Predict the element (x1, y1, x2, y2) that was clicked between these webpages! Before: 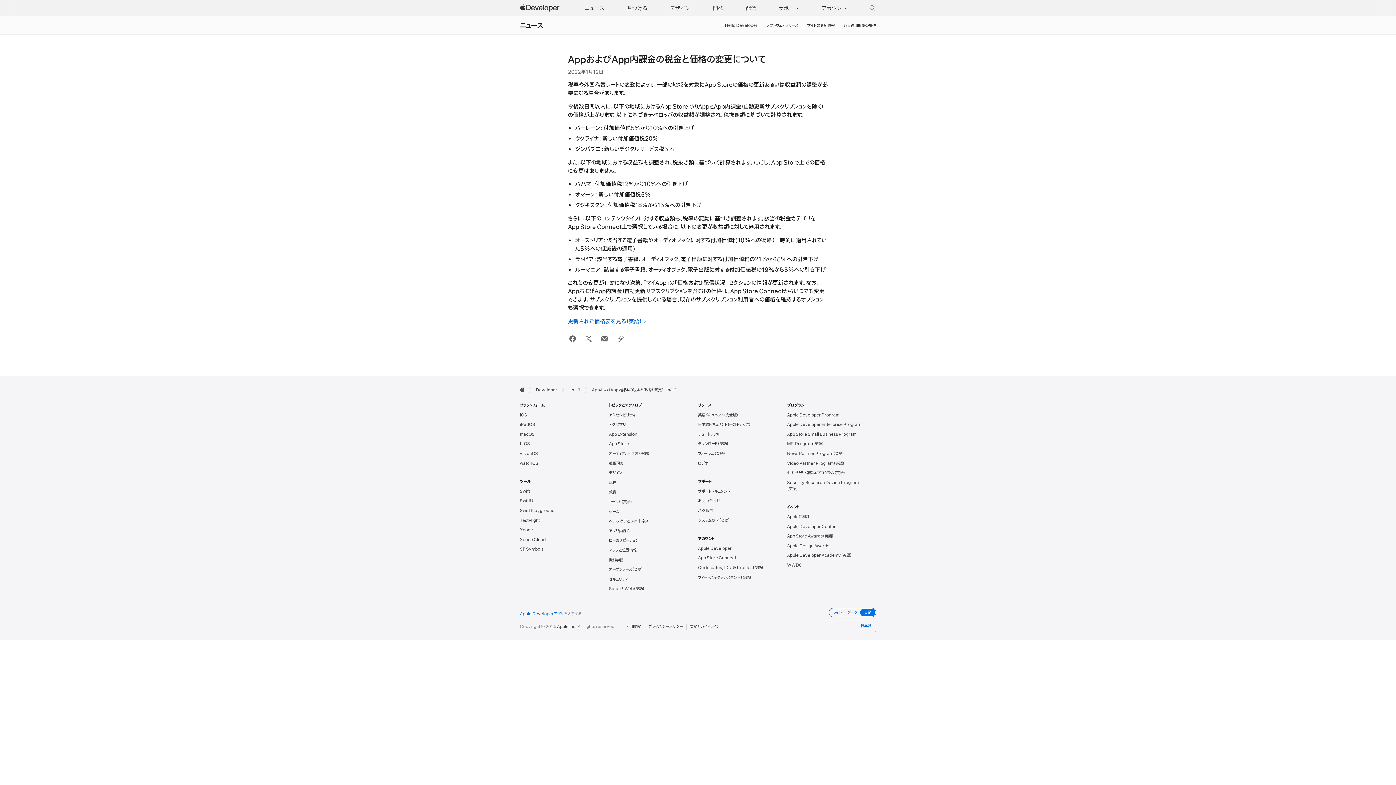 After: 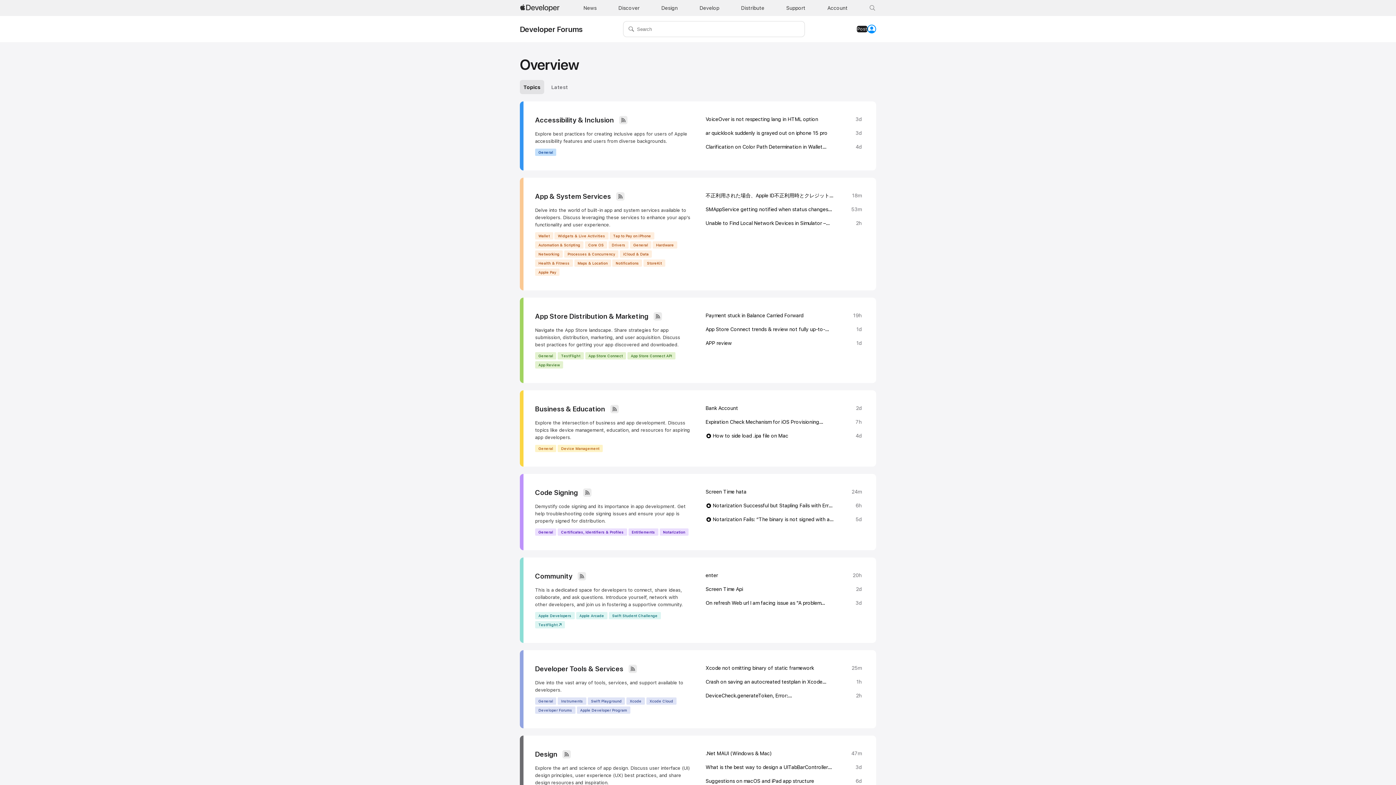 Action: label: フォーラム（英語） bbox: (698, 451, 725, 456)